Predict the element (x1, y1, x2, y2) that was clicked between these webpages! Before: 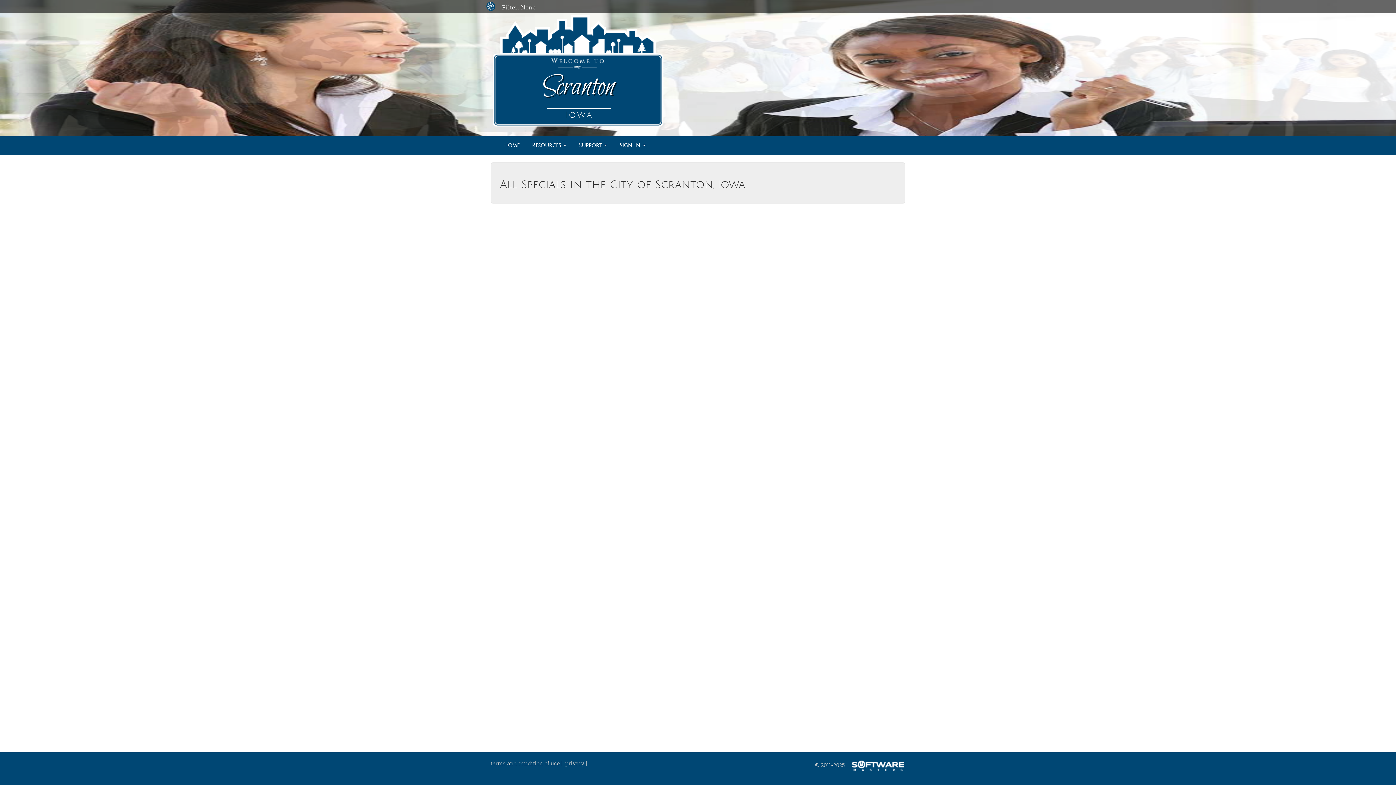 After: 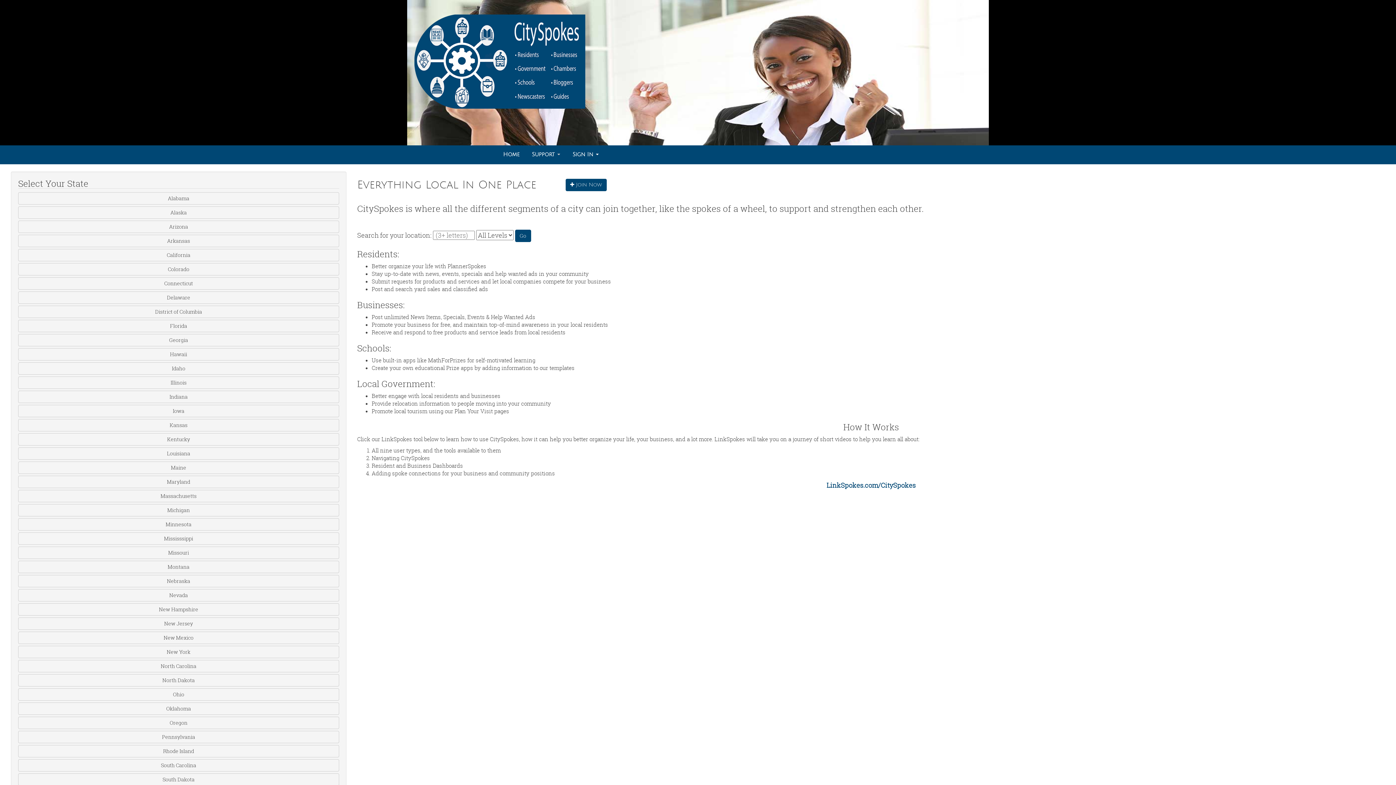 Action: bbox: (486, 3, 495, 10)